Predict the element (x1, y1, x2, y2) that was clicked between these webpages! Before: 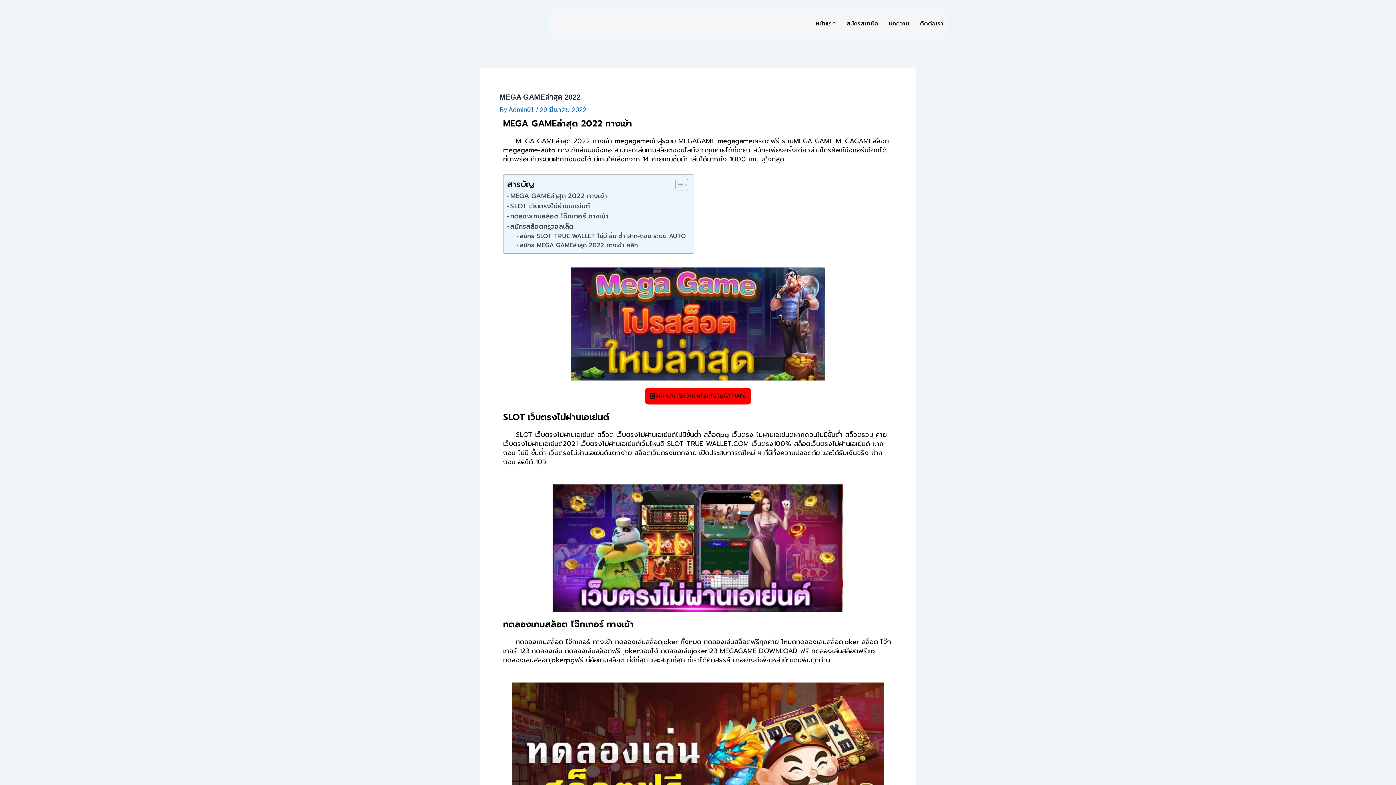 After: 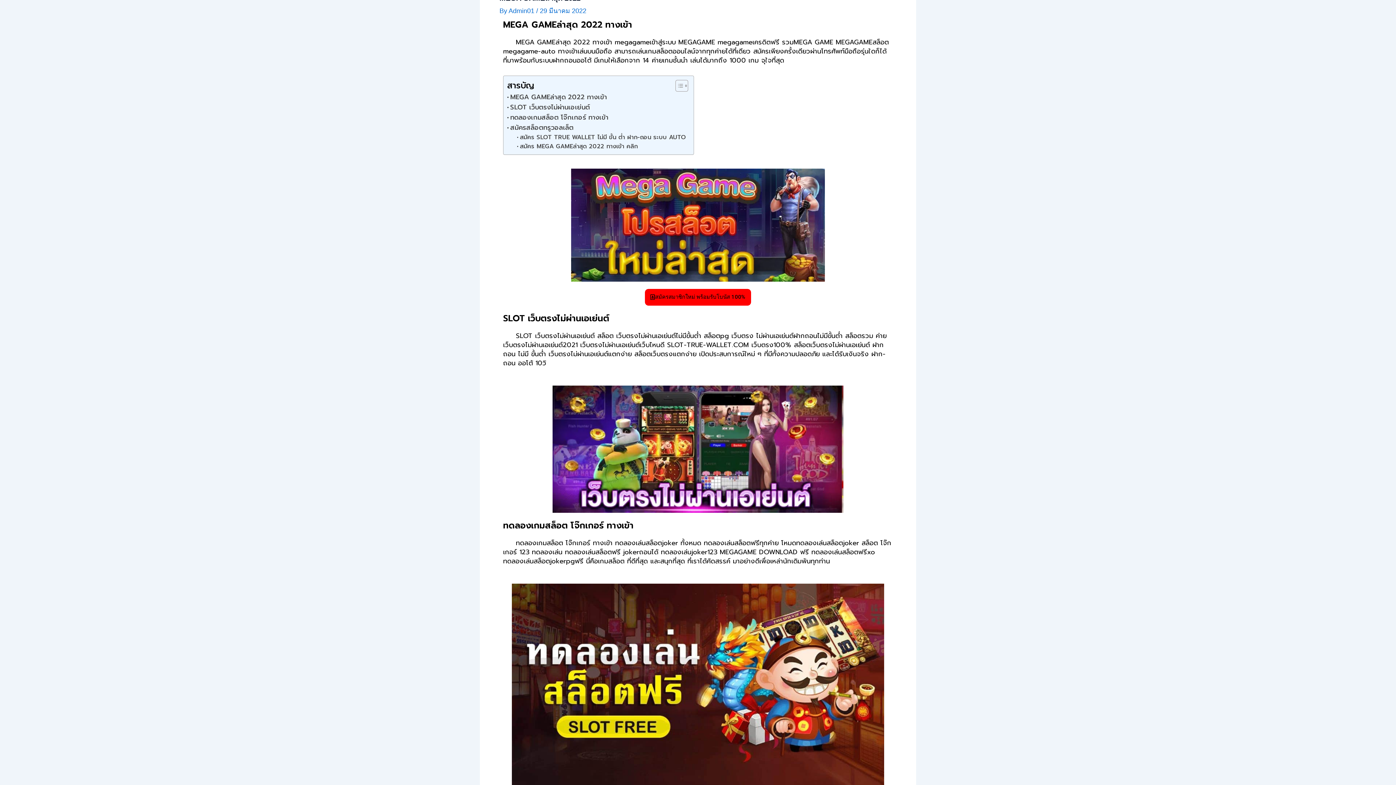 Action: label: MEGA GAMEล่าสุด 2022 ทางเข้า bbox: (507, 190, 607, 201)